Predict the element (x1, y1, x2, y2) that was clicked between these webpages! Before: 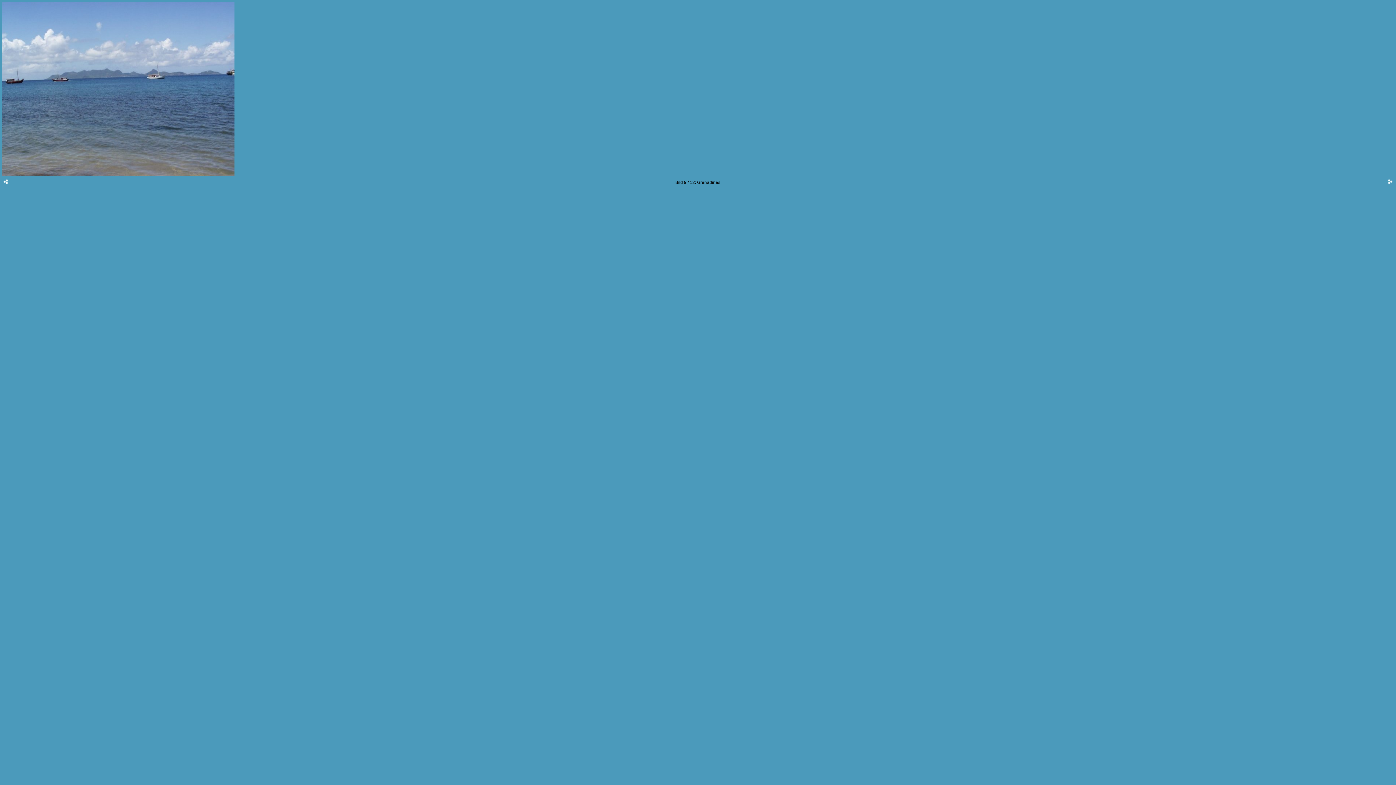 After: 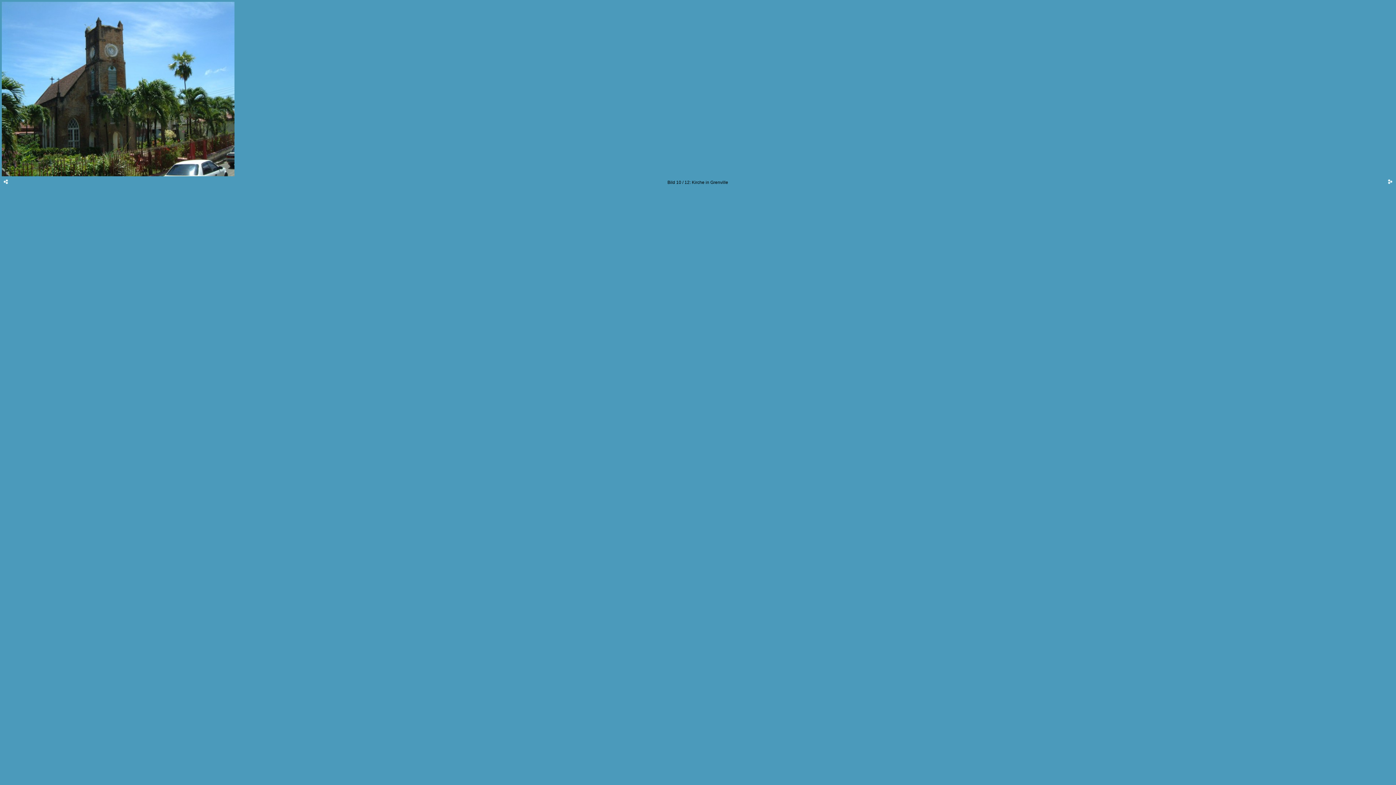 Action: bbox: (1383, 179, 1394, 185)